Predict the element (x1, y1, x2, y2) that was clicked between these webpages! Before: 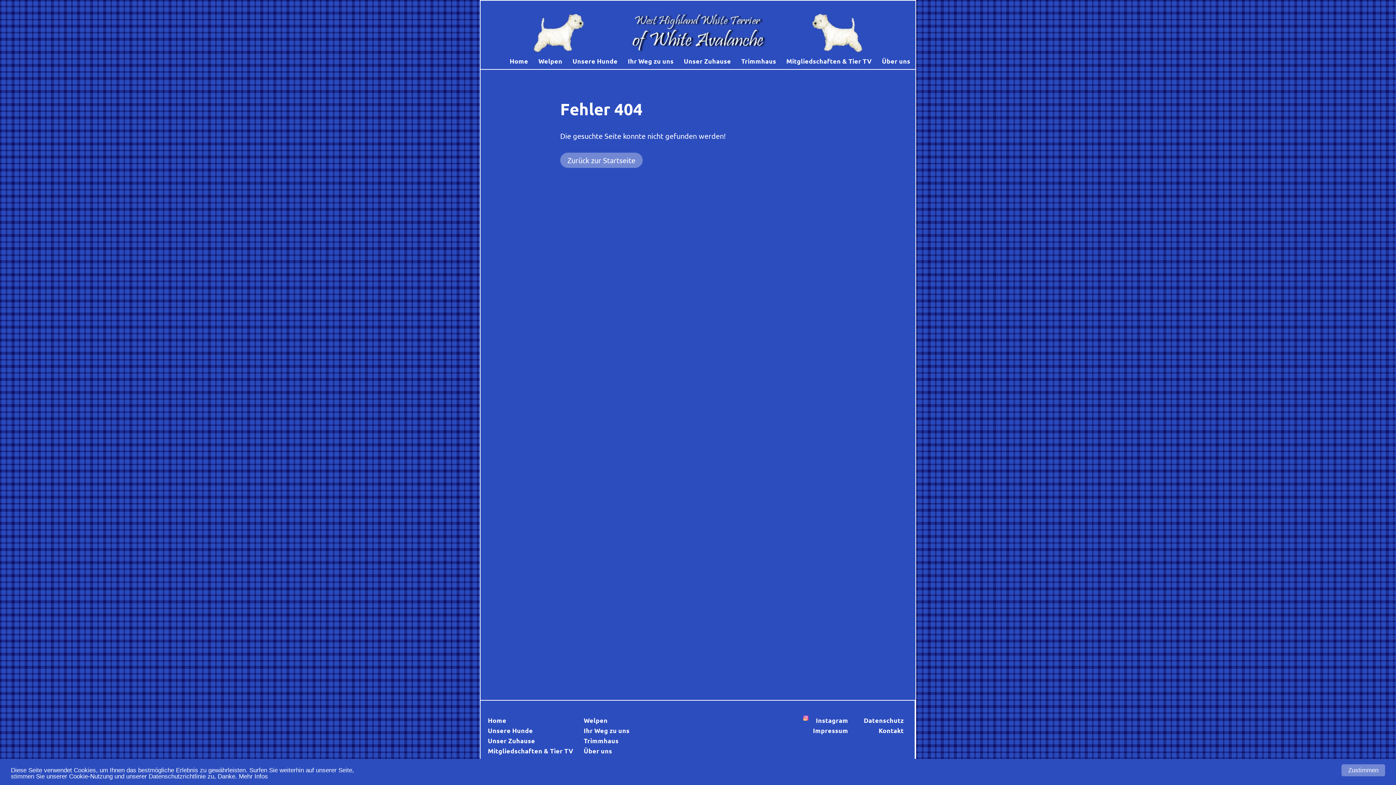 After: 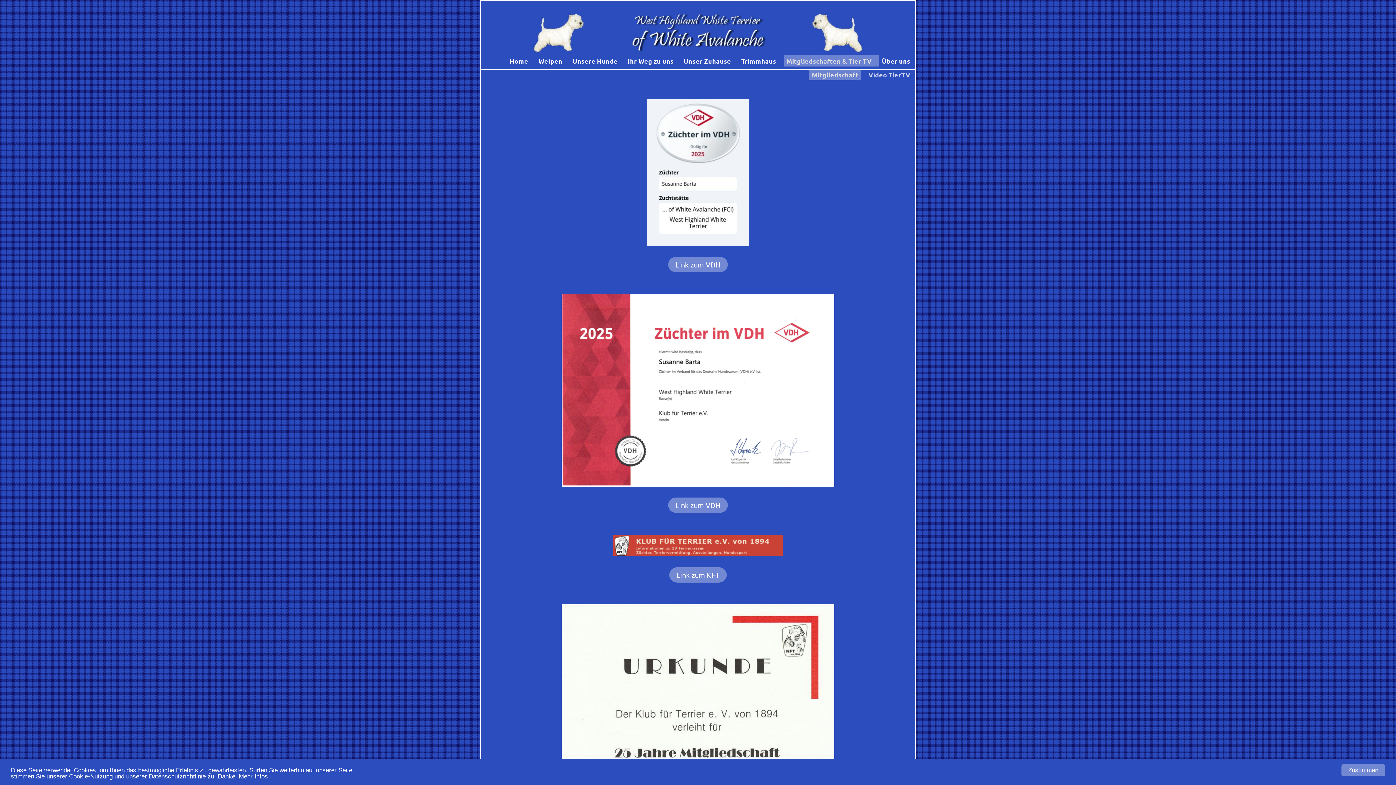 Action: label: Mitgliedschaften & Tier TV bbox: (488, 746, 577, 756)